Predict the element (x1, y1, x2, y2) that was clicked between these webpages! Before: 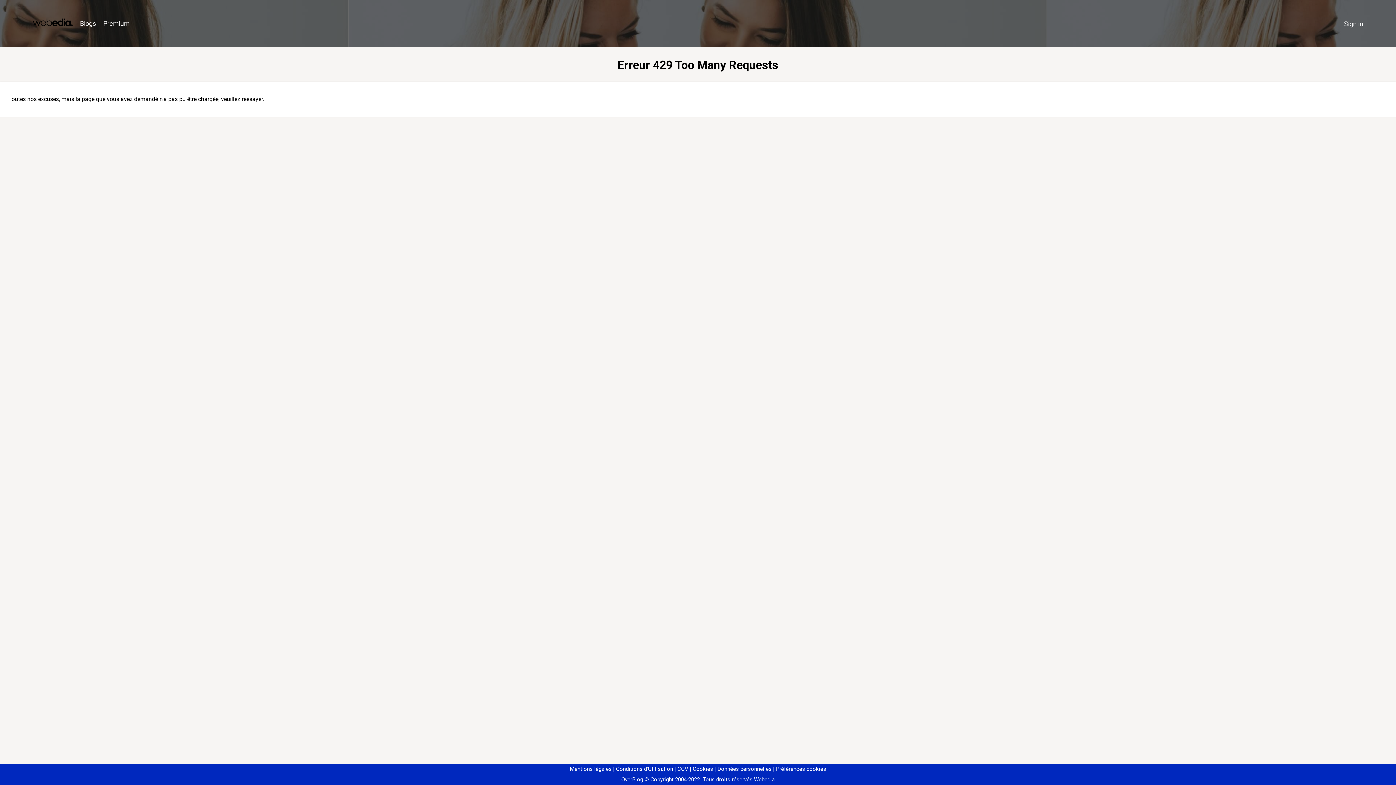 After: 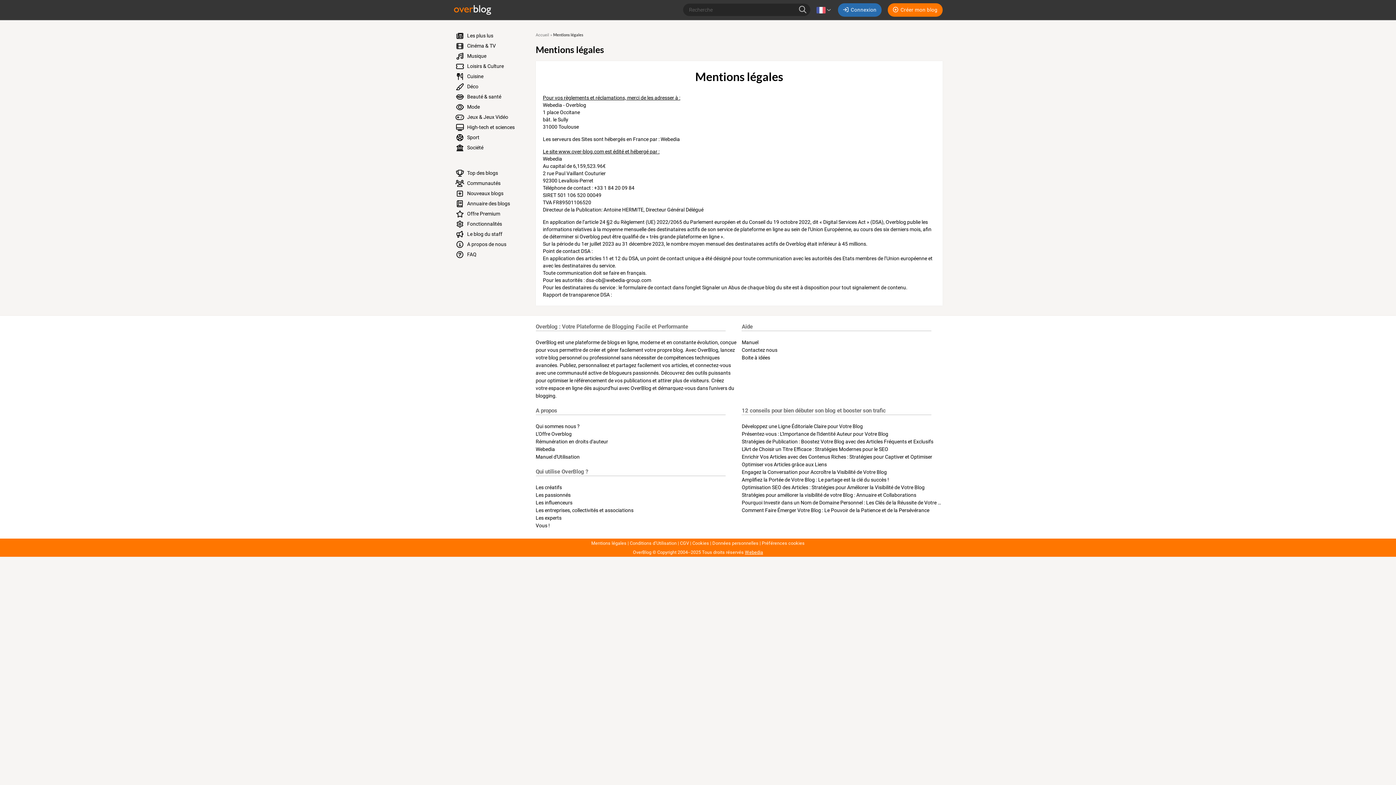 Action: label: Mentions légales bbox: (570, 766, 611, 772)